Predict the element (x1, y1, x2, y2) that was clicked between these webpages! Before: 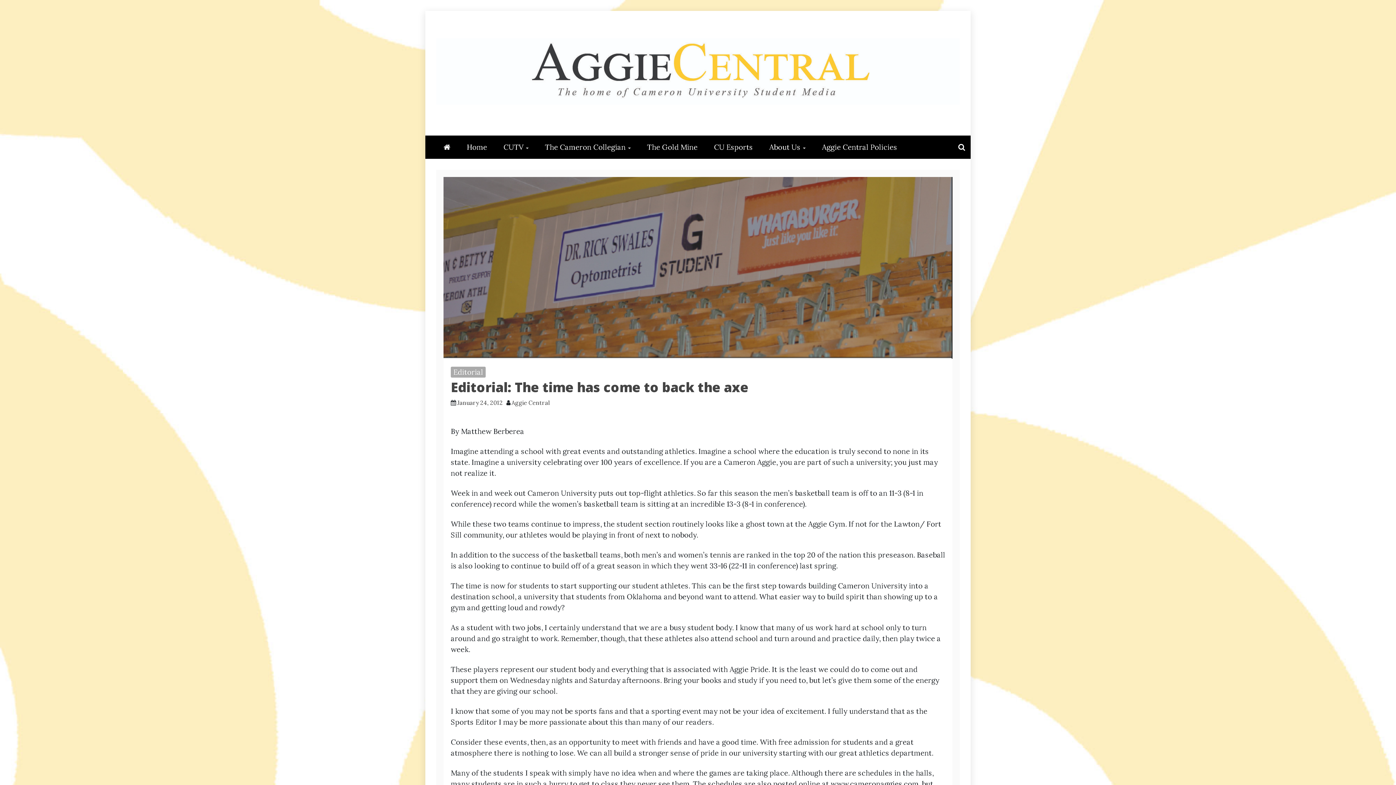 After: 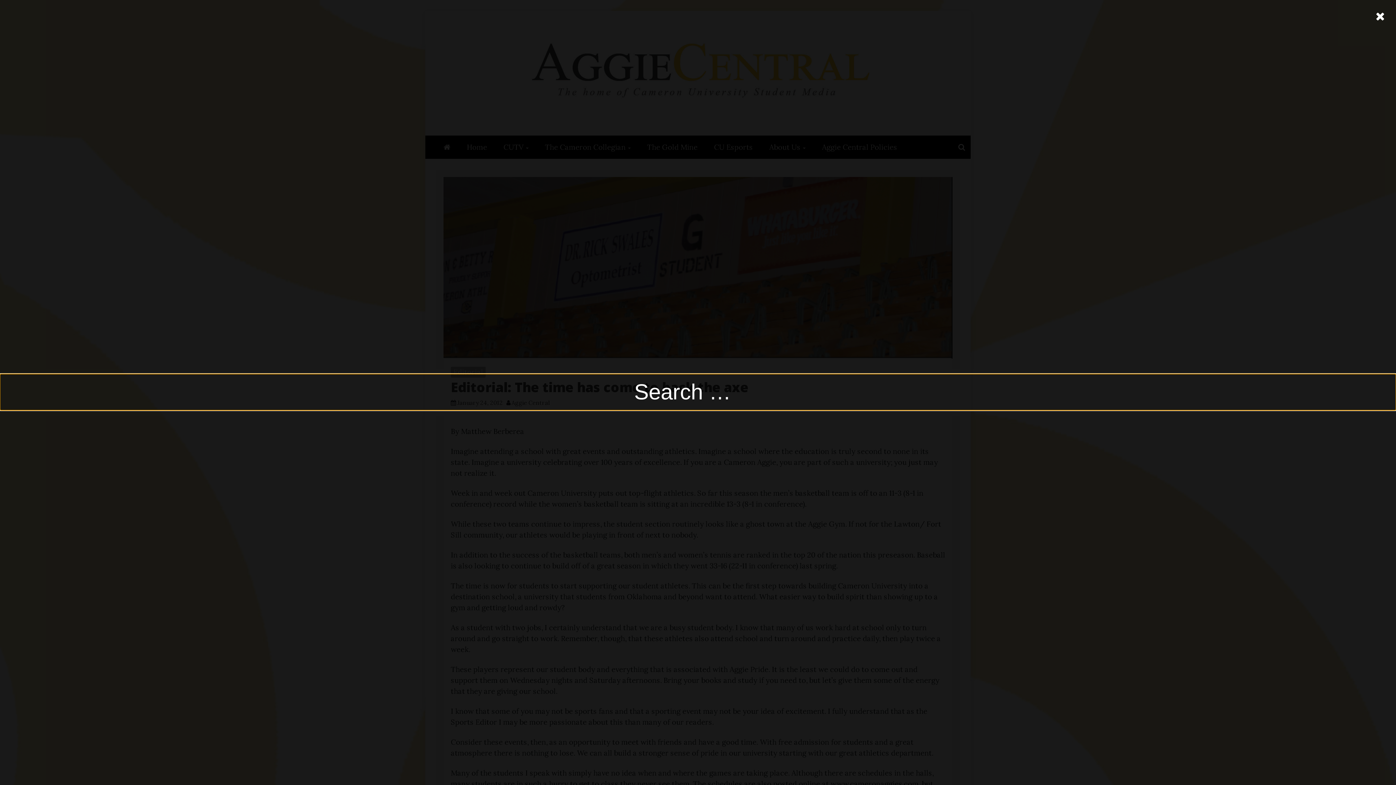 Action: bbox: (953, 135, 970, 158)